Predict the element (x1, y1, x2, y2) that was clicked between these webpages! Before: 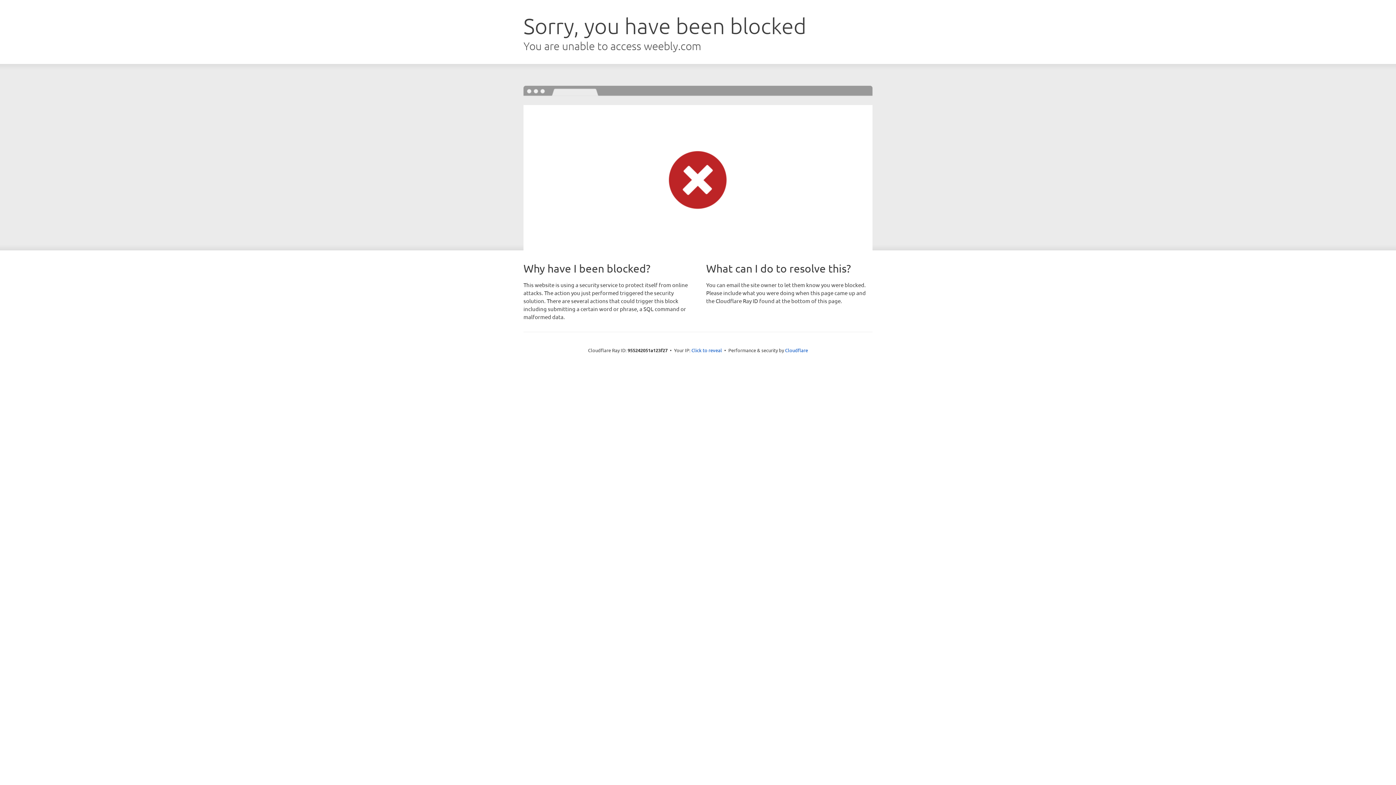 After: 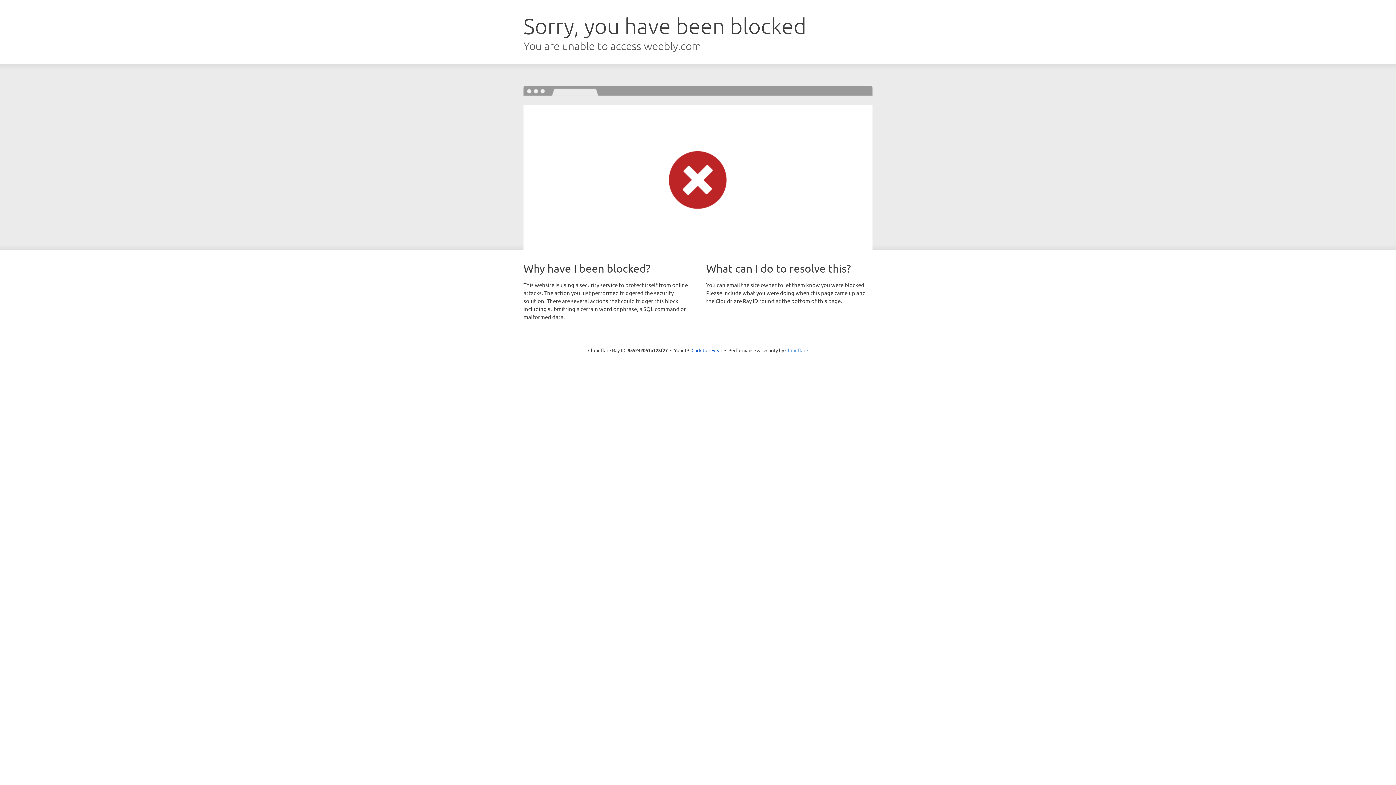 Action: bbox: (785, 347, 808, 353) label: Cloudflare